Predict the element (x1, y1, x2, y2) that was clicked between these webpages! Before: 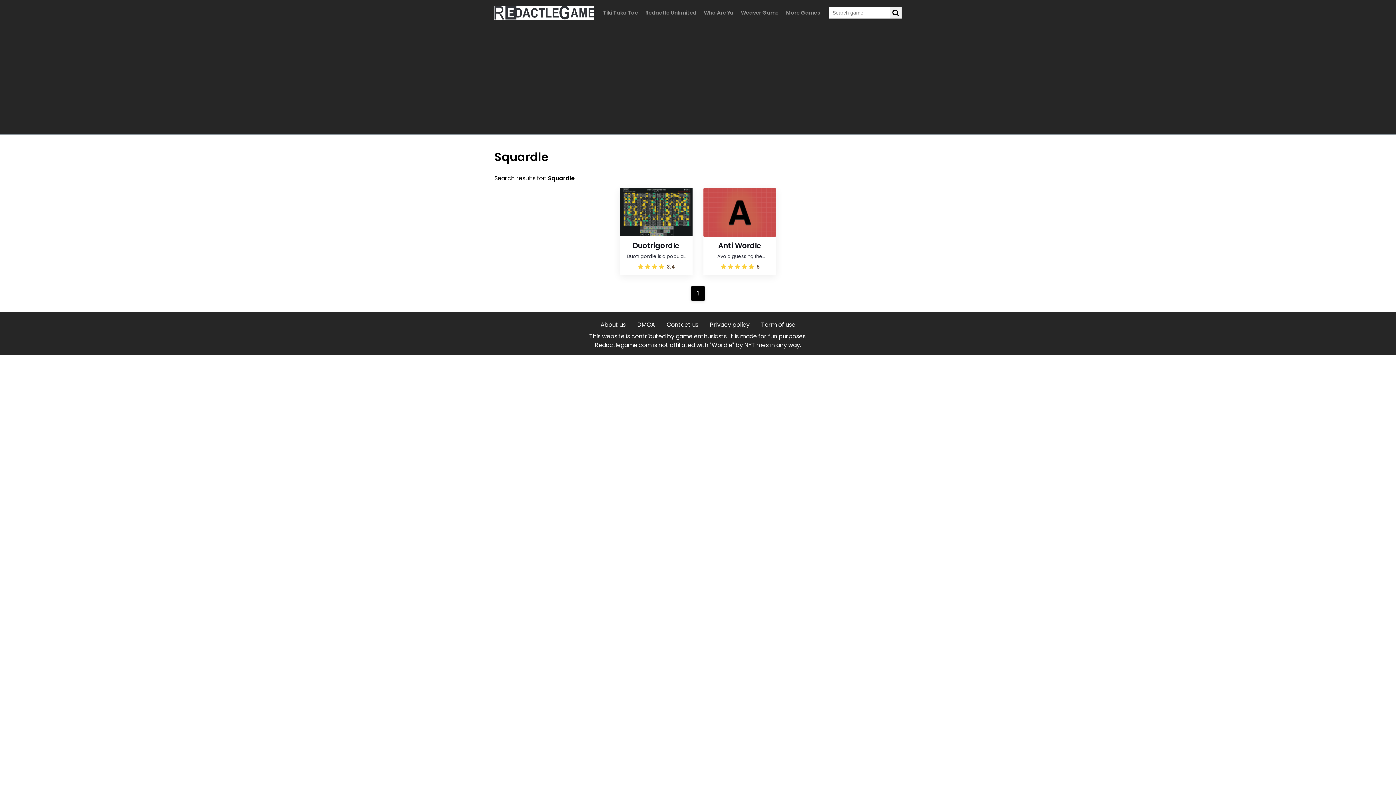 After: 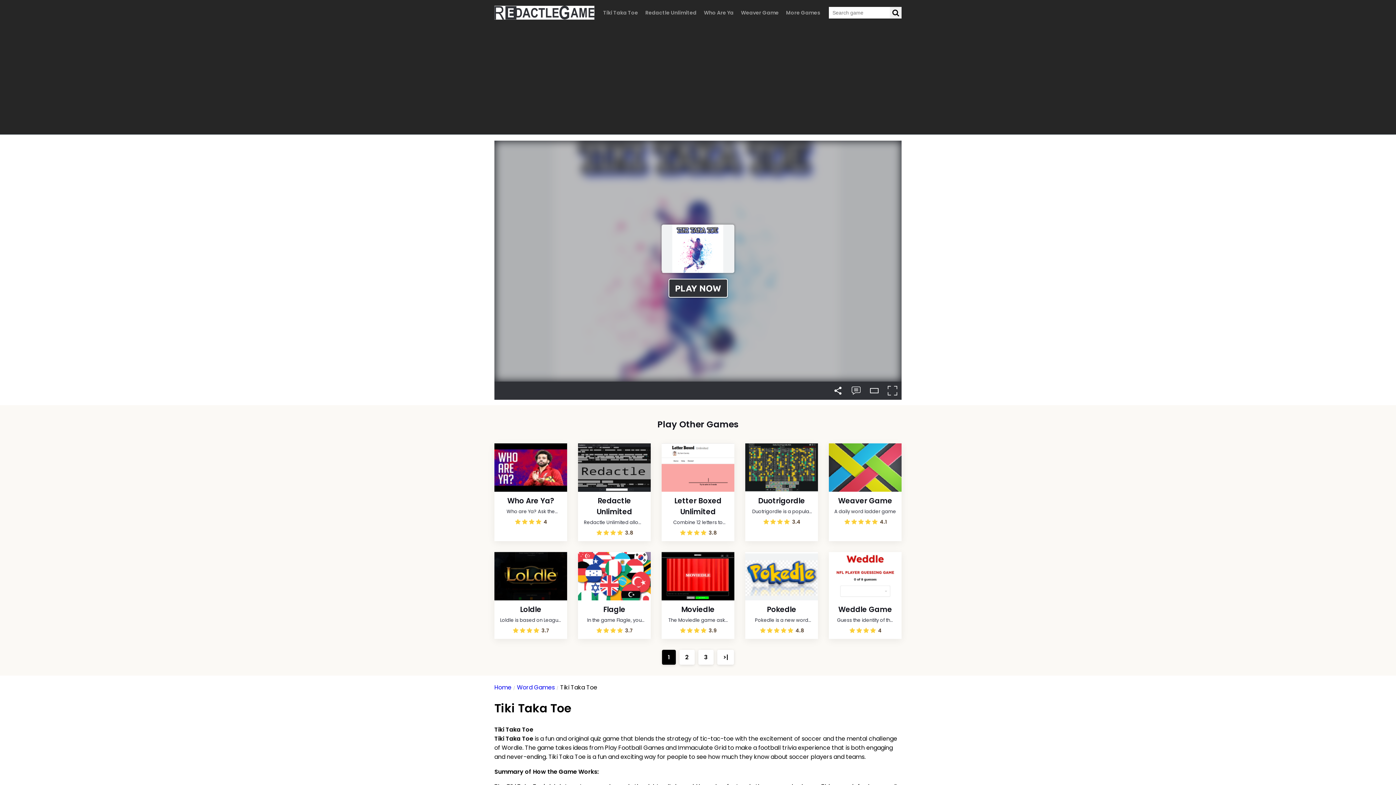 Action: label: Tiki Taka Toe bbox: (599, 3, 641, 22)